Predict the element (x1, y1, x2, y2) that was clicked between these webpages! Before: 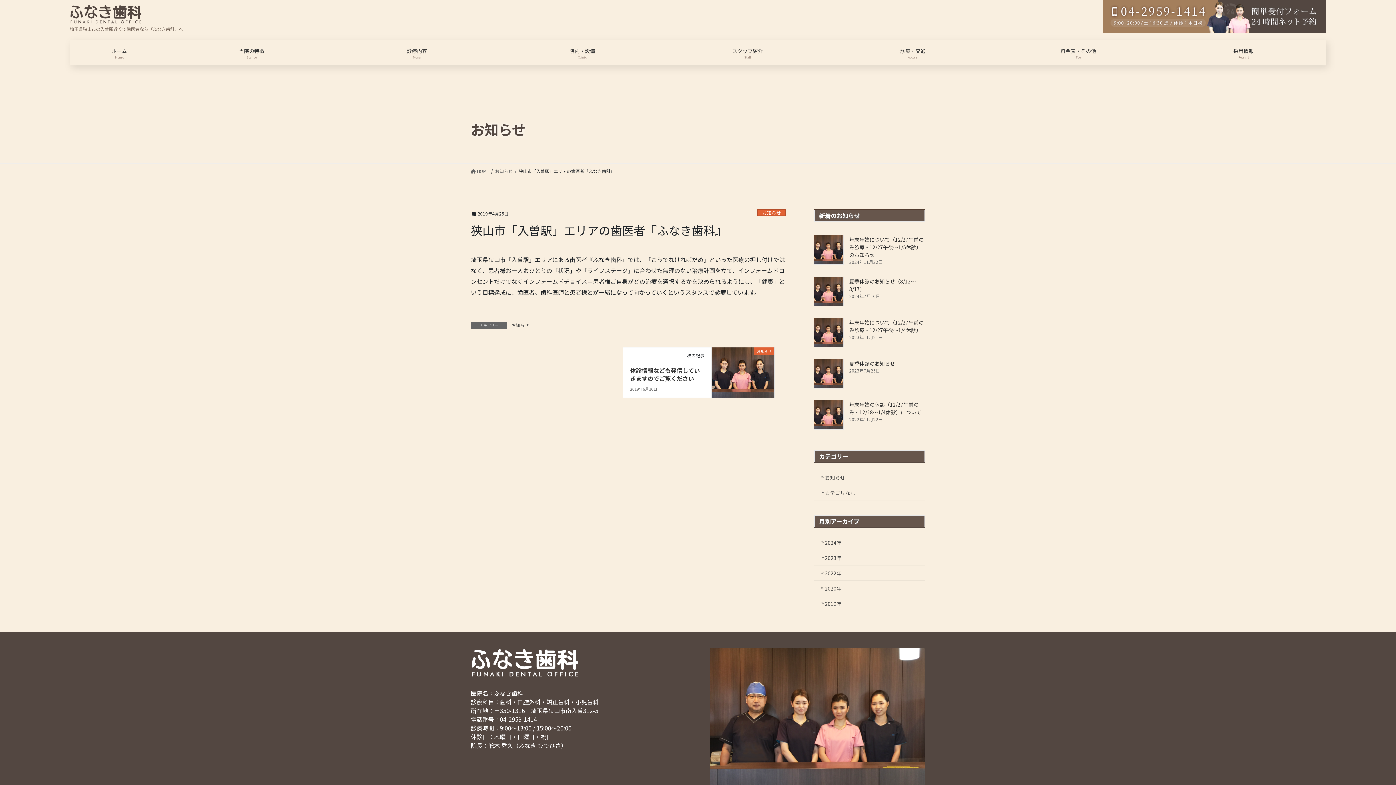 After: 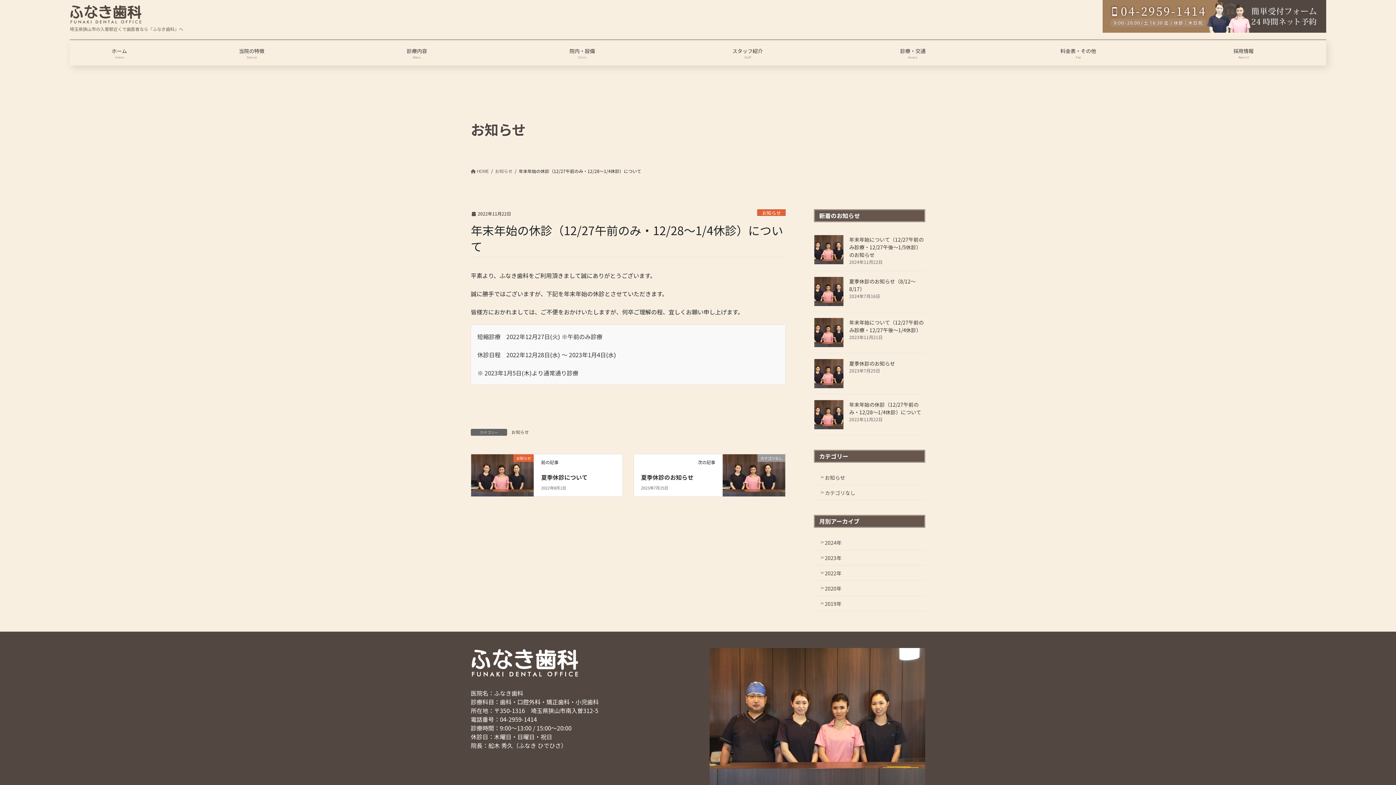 Action: bbox: (814, 399, 844, 429)